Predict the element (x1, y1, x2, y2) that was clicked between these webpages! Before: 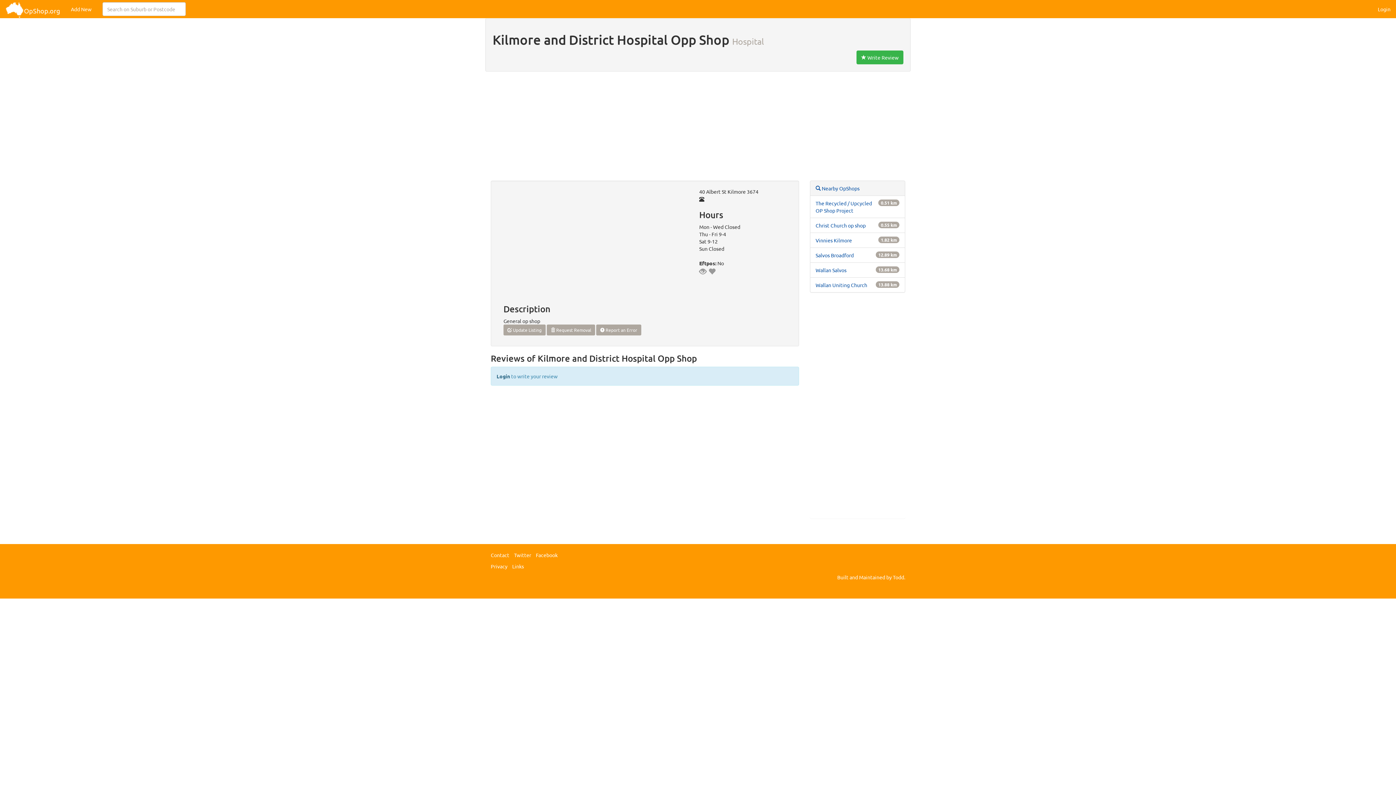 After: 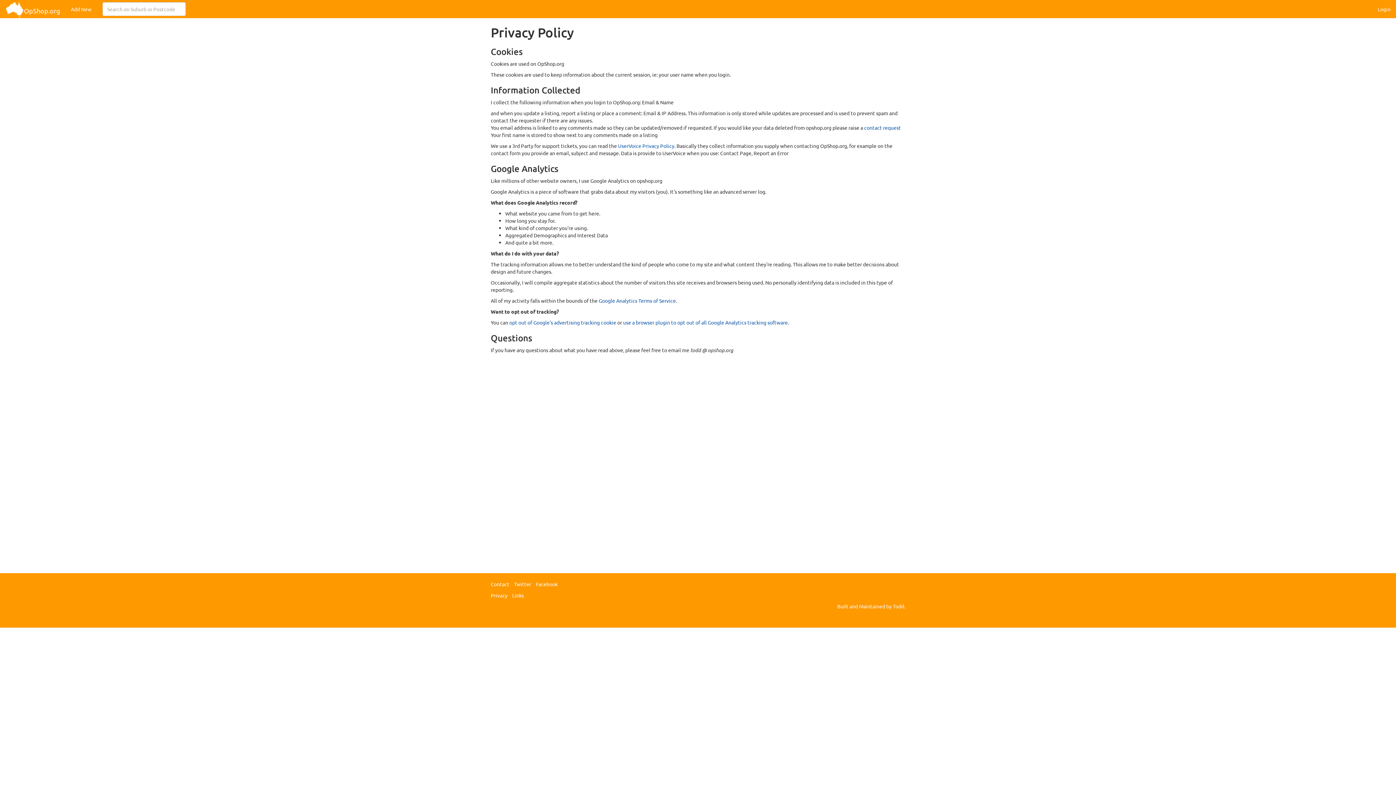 Action: bbox: (490, 563, 507, 569) label: Privacy